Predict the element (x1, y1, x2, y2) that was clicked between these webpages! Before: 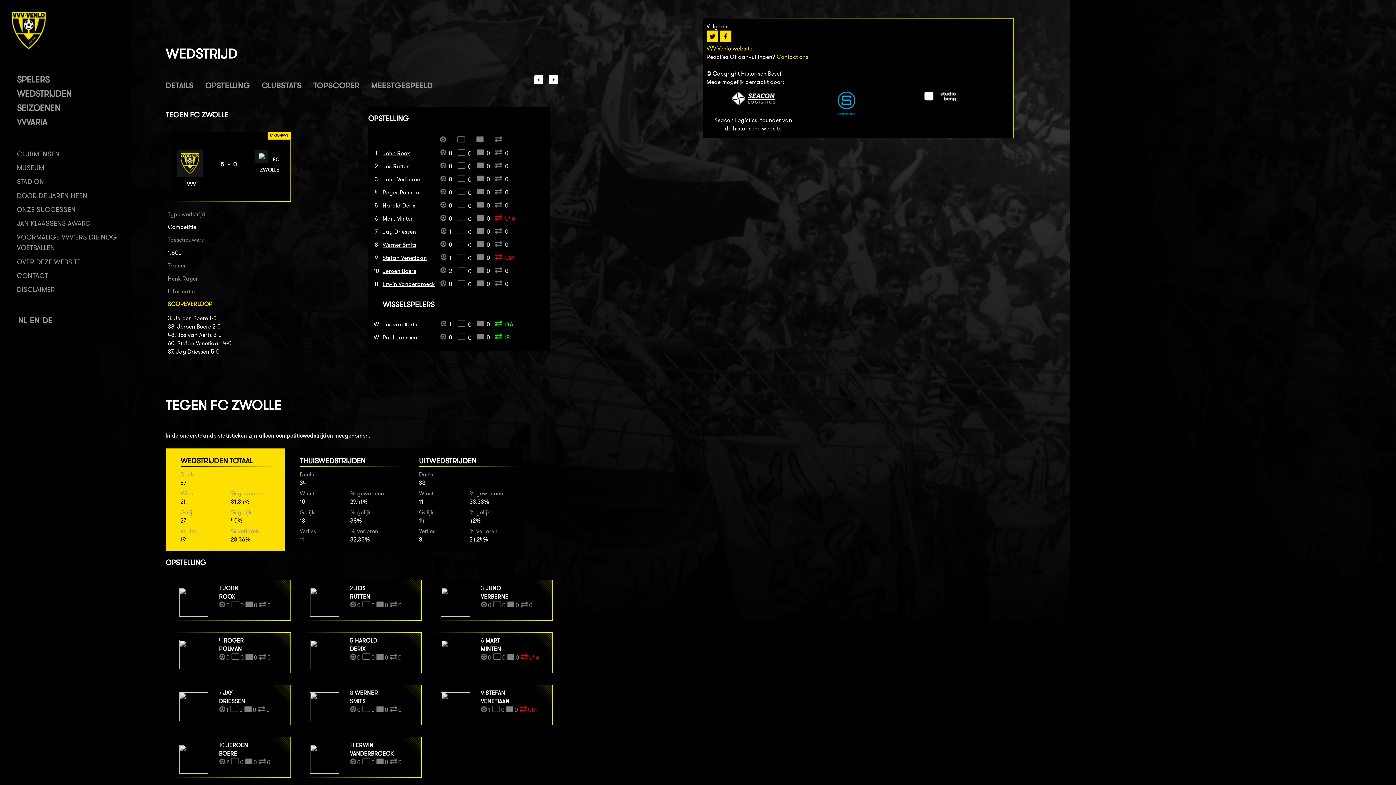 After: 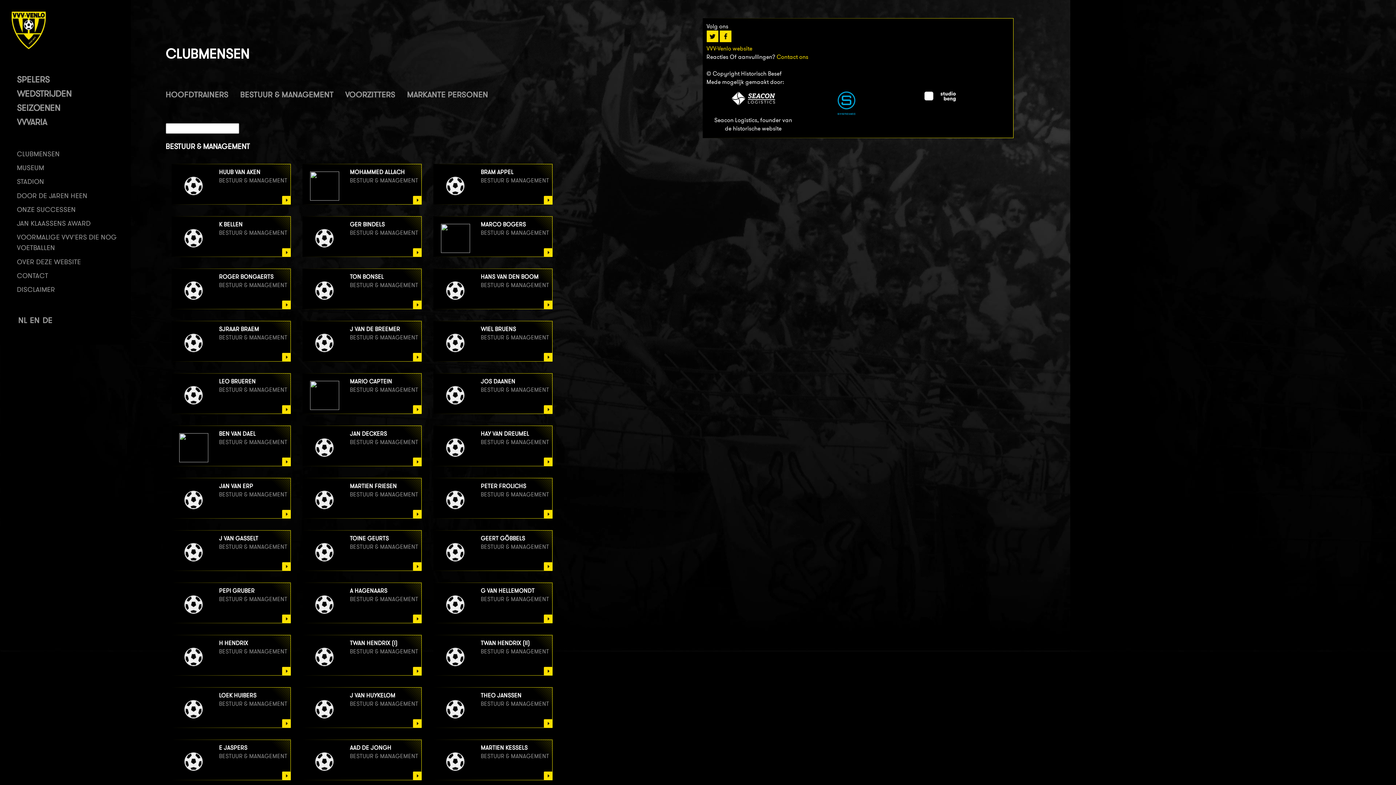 Action: bbox: (16, 149, 59, 158) label: CLUBMENSEN